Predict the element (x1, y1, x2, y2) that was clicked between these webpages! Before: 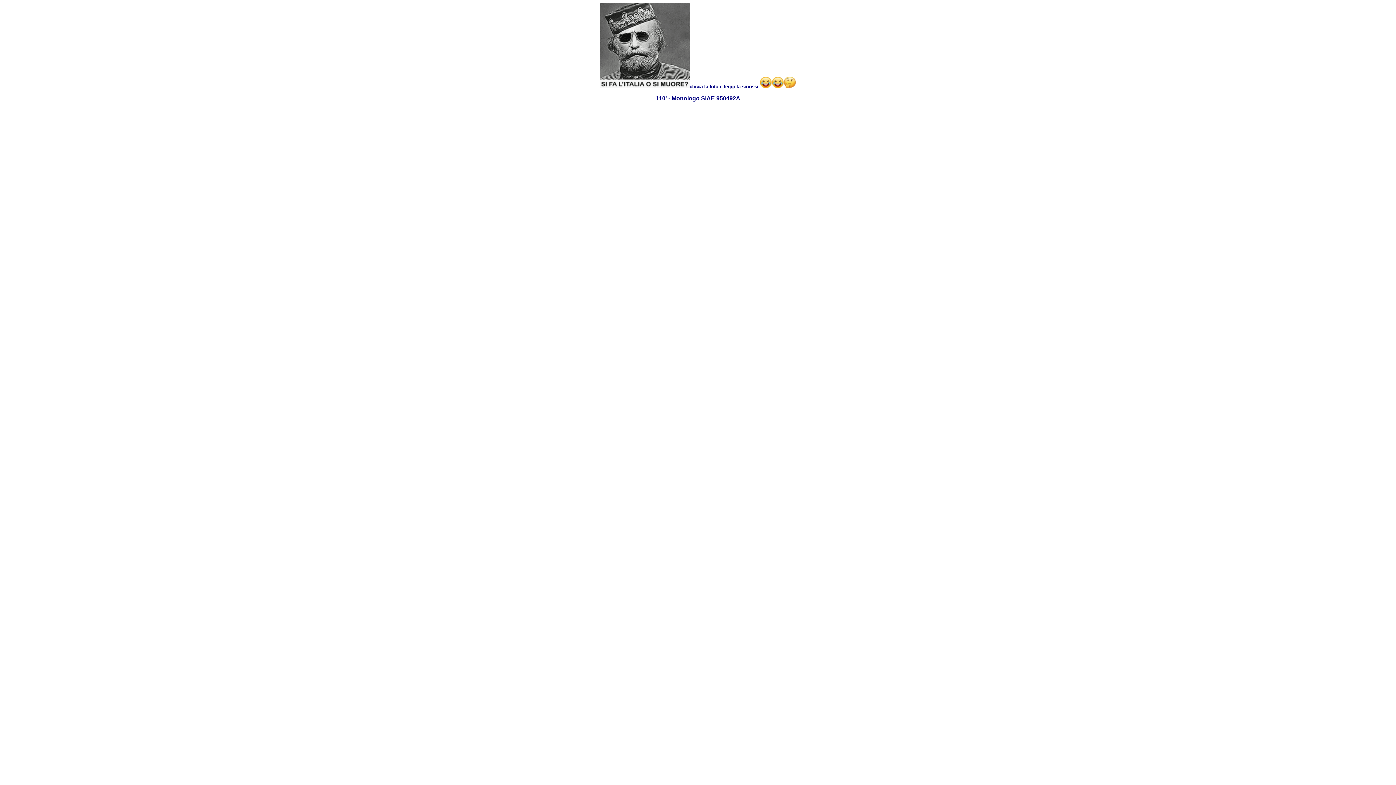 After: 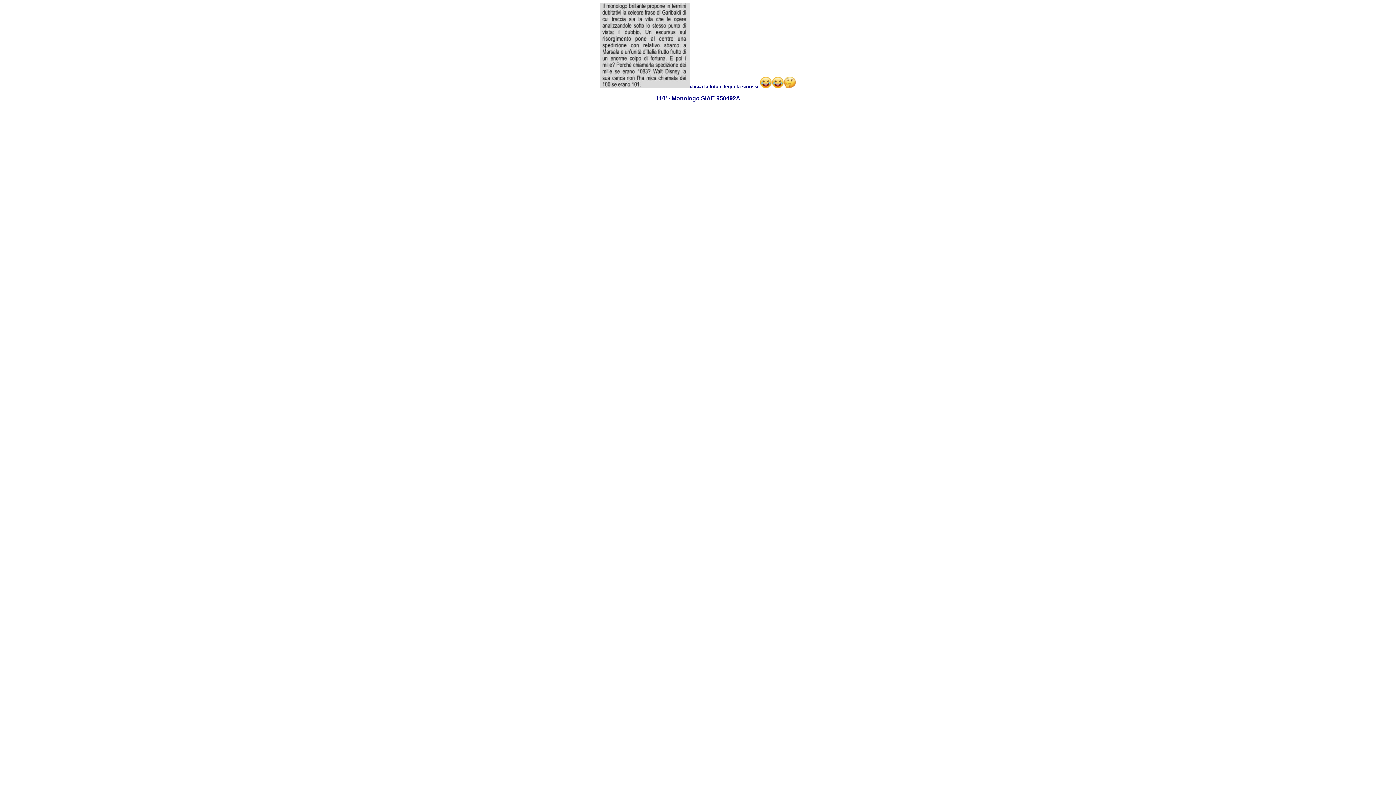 Action: bbox: (600, 83, 689, 89)